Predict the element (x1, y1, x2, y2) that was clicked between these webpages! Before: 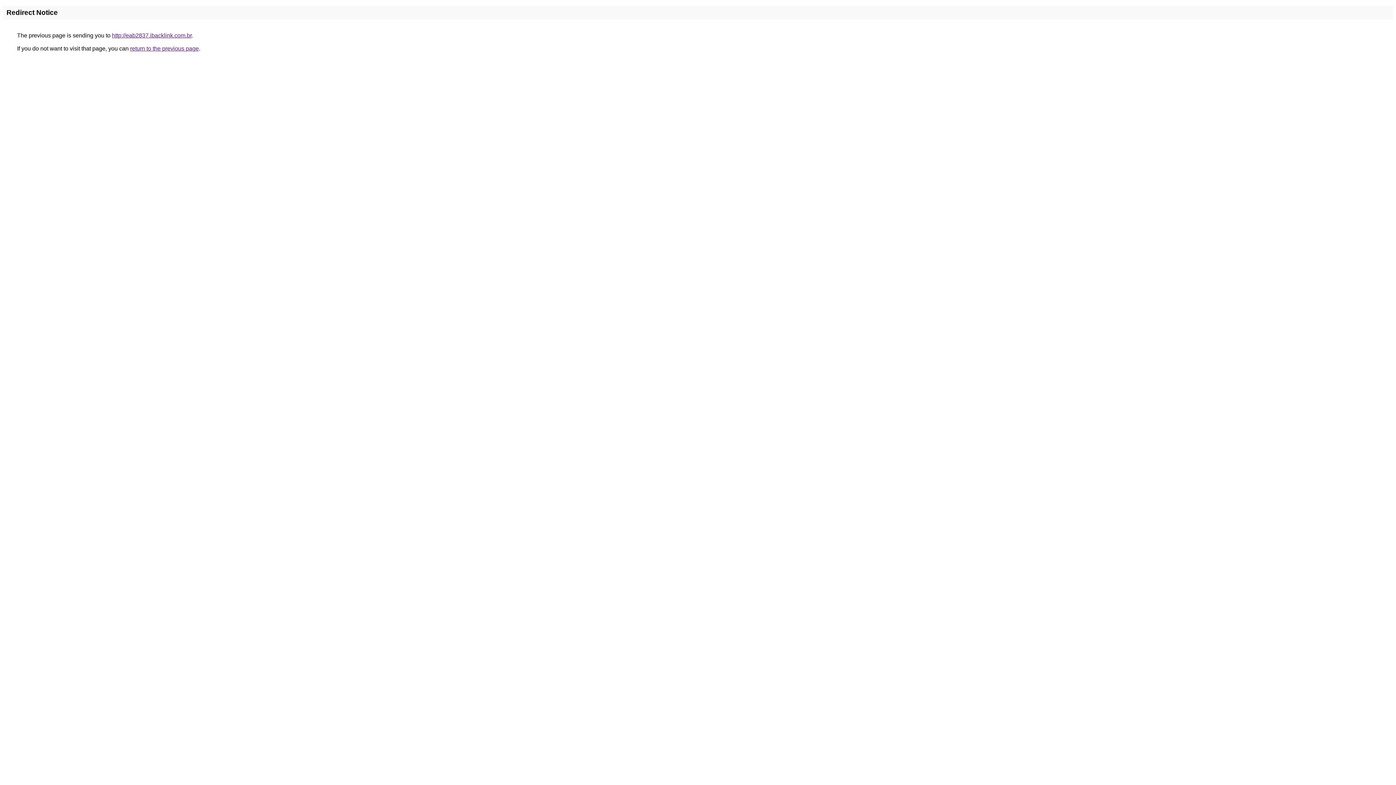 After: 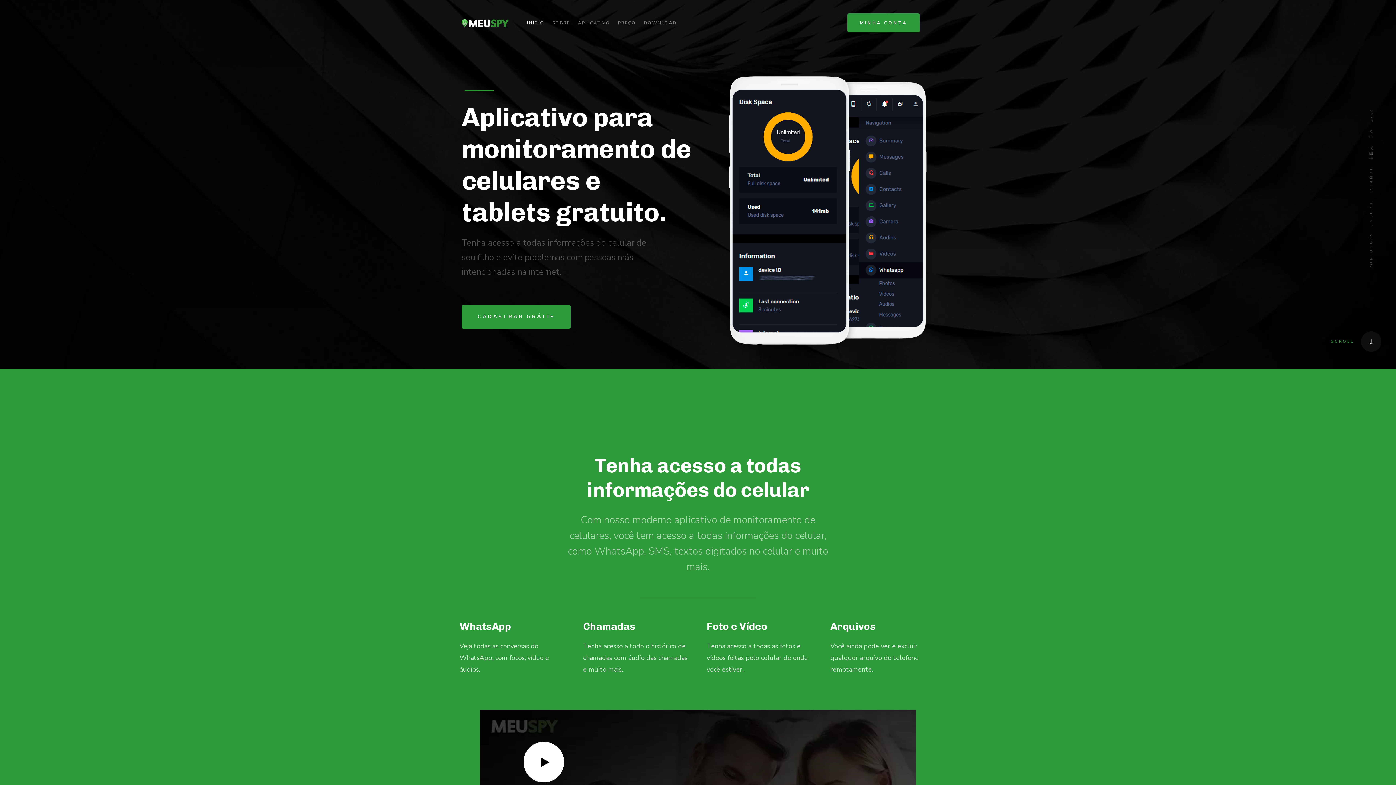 Action: bbox: (112, 32, 191, 38) label: http://eab2837.ibacklink.com.br